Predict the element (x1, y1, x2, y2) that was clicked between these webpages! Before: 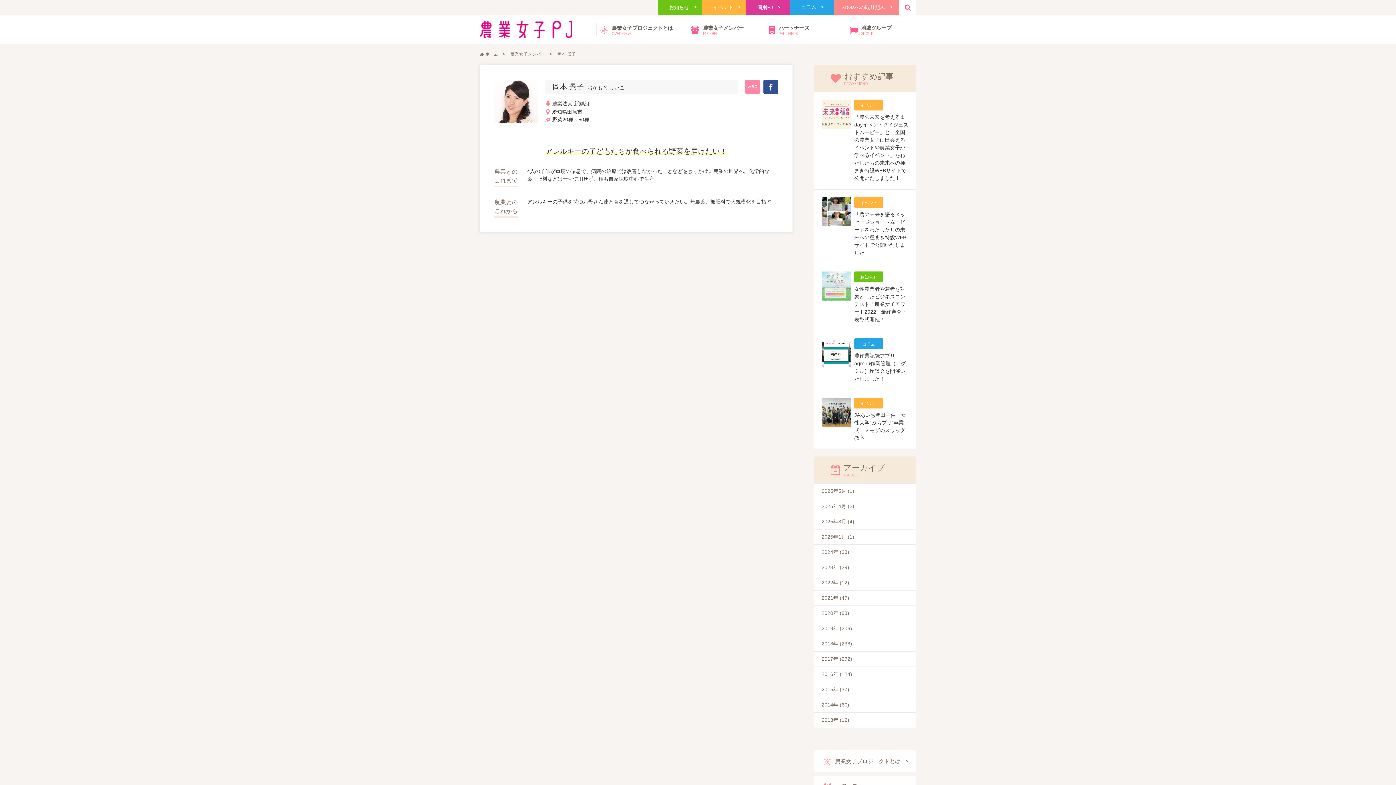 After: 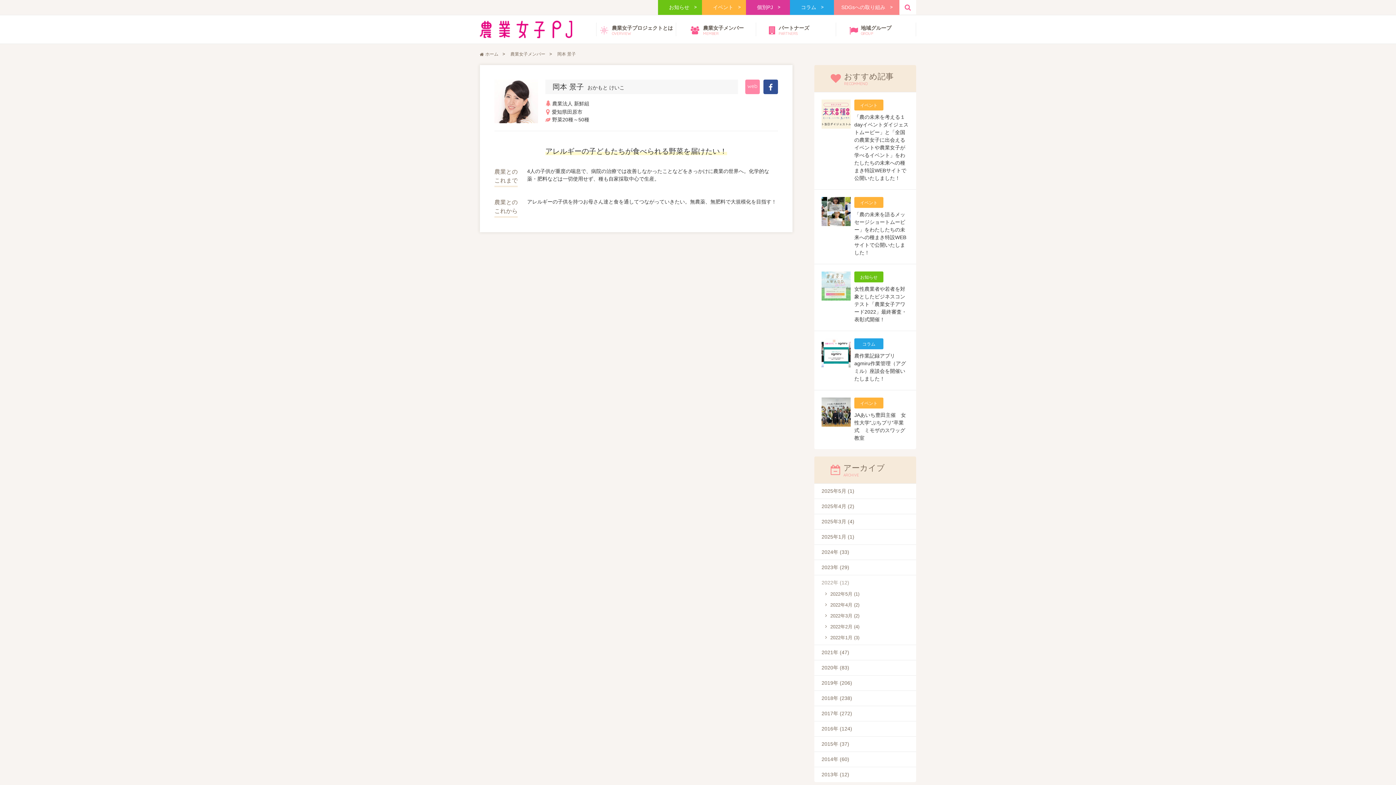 Action: bbox: (814, 575, 916, 590) label: 2022年 (12)